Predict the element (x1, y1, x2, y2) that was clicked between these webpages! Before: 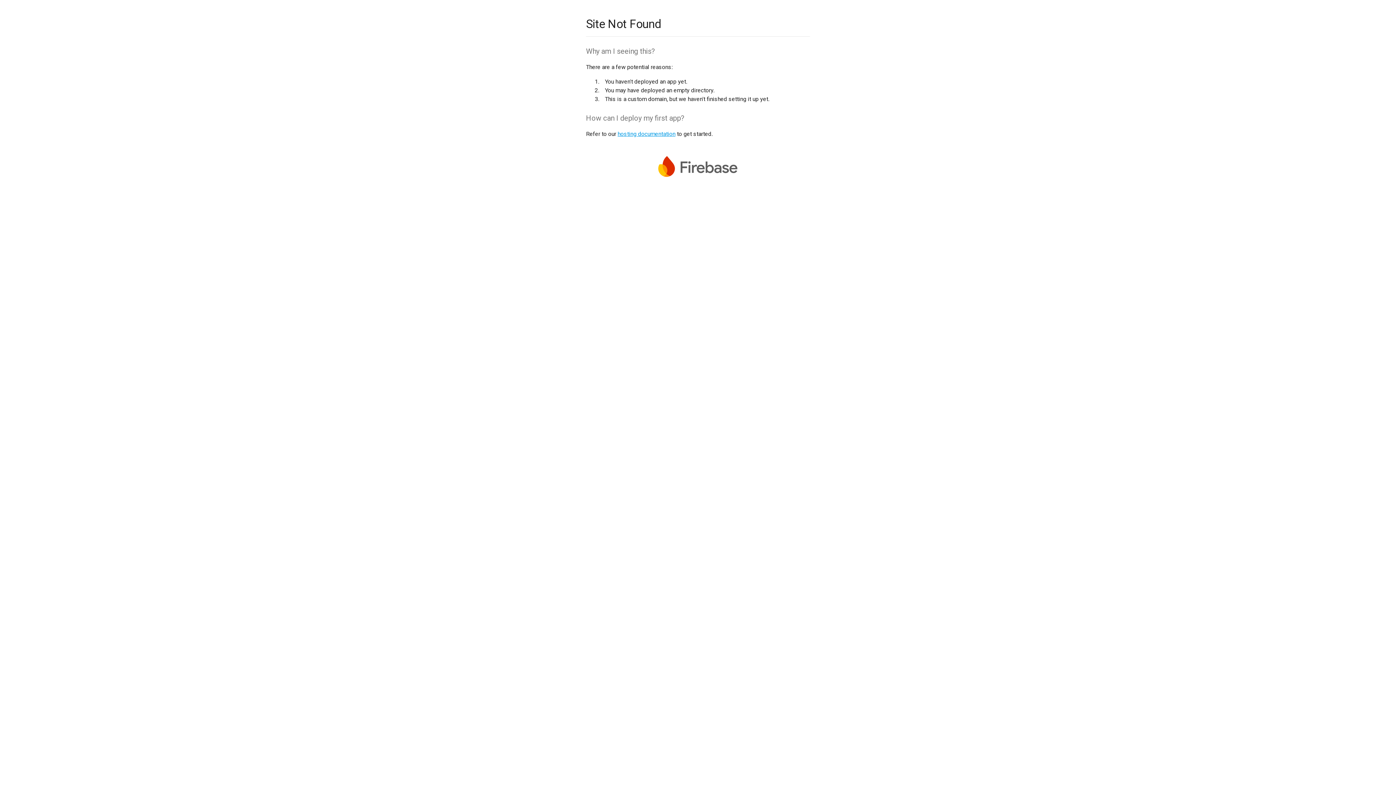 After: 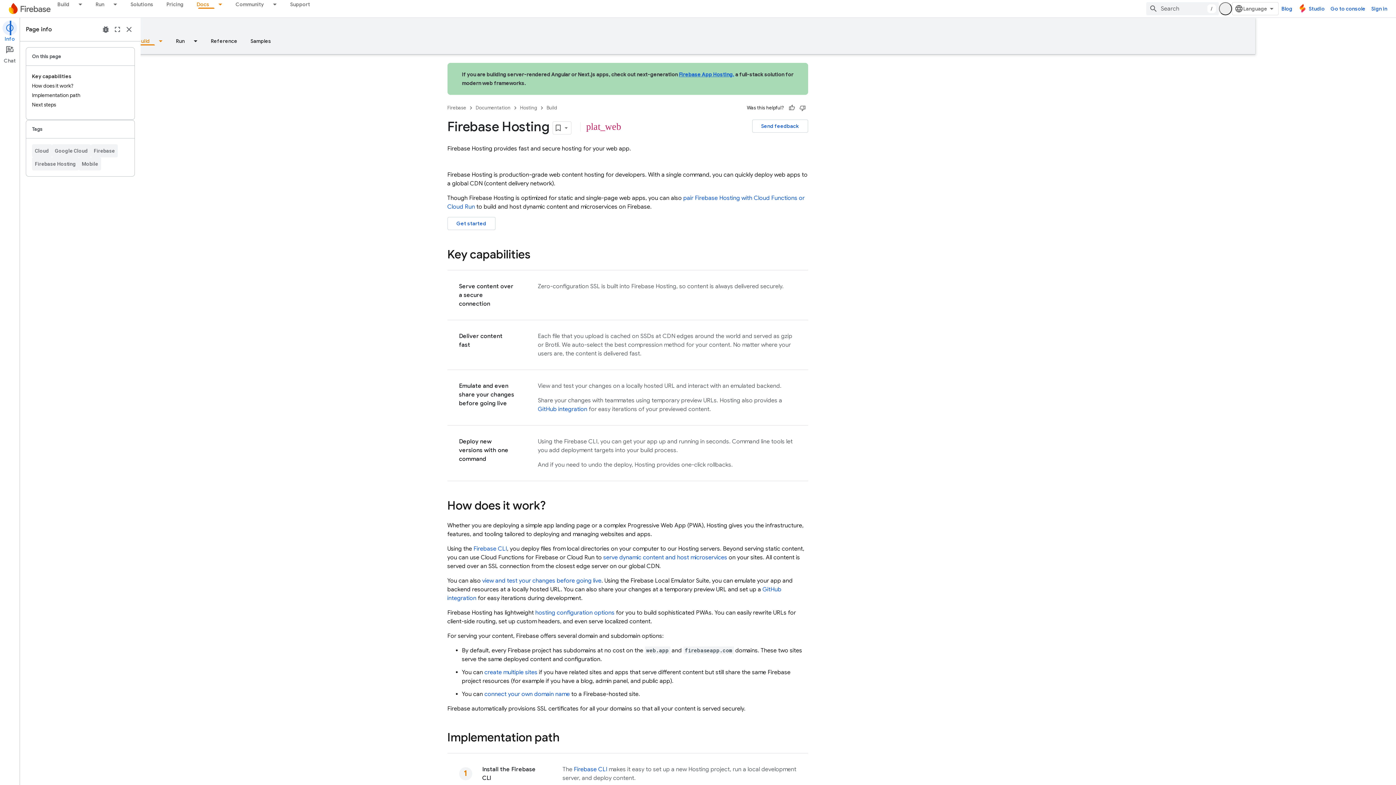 Action: bbox: (617, 130, 675, 137) label: hosting documentation